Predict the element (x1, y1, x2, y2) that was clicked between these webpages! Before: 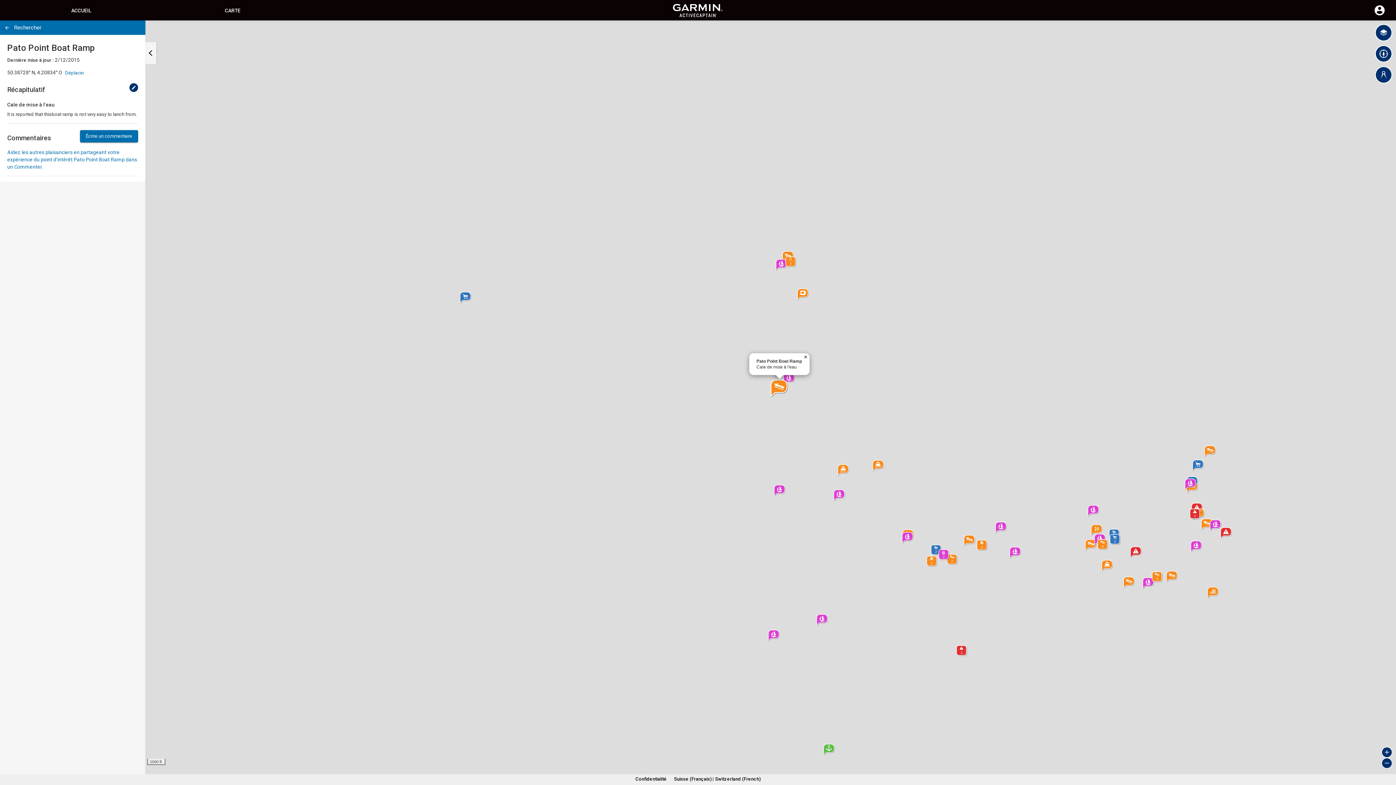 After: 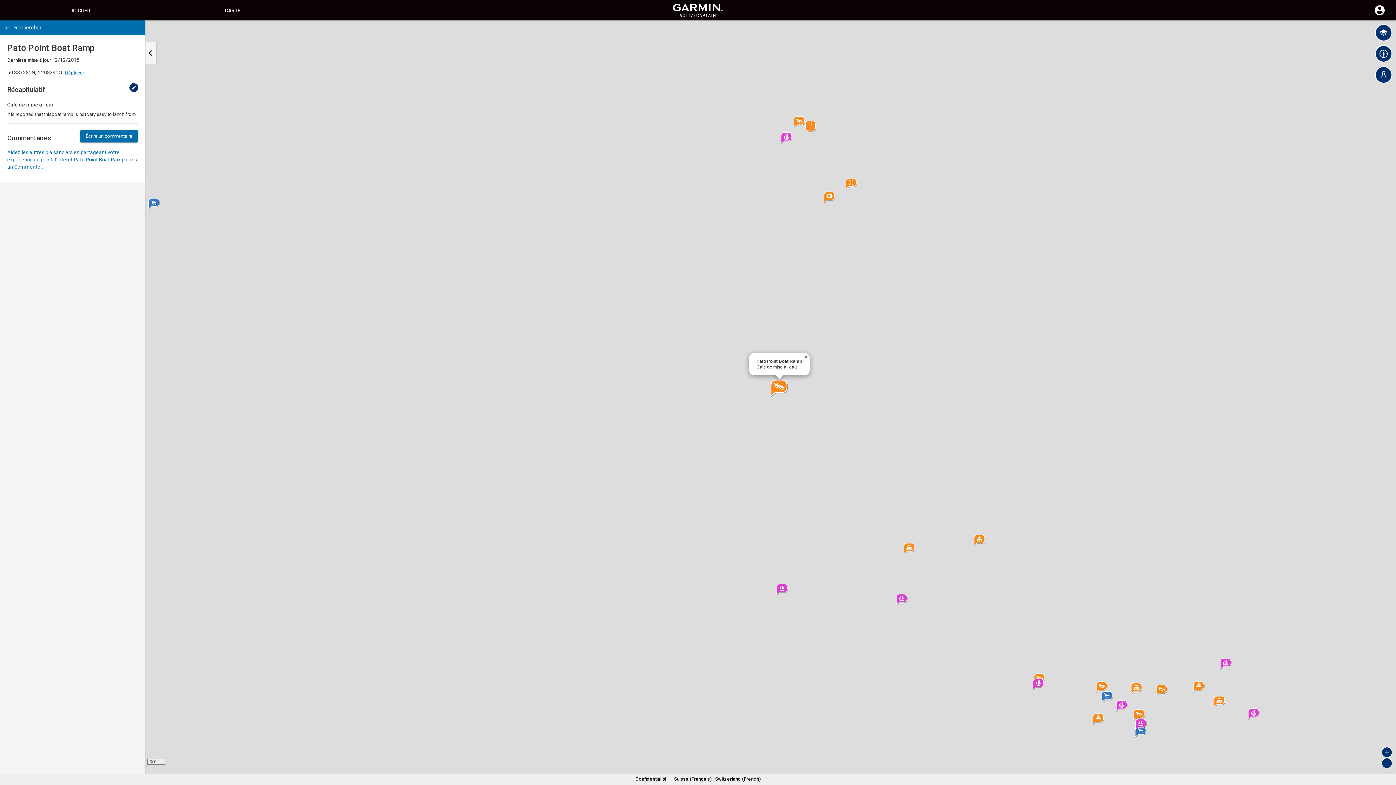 Action: label: Zoom in bbox: (1381, 747, 1392, 758)